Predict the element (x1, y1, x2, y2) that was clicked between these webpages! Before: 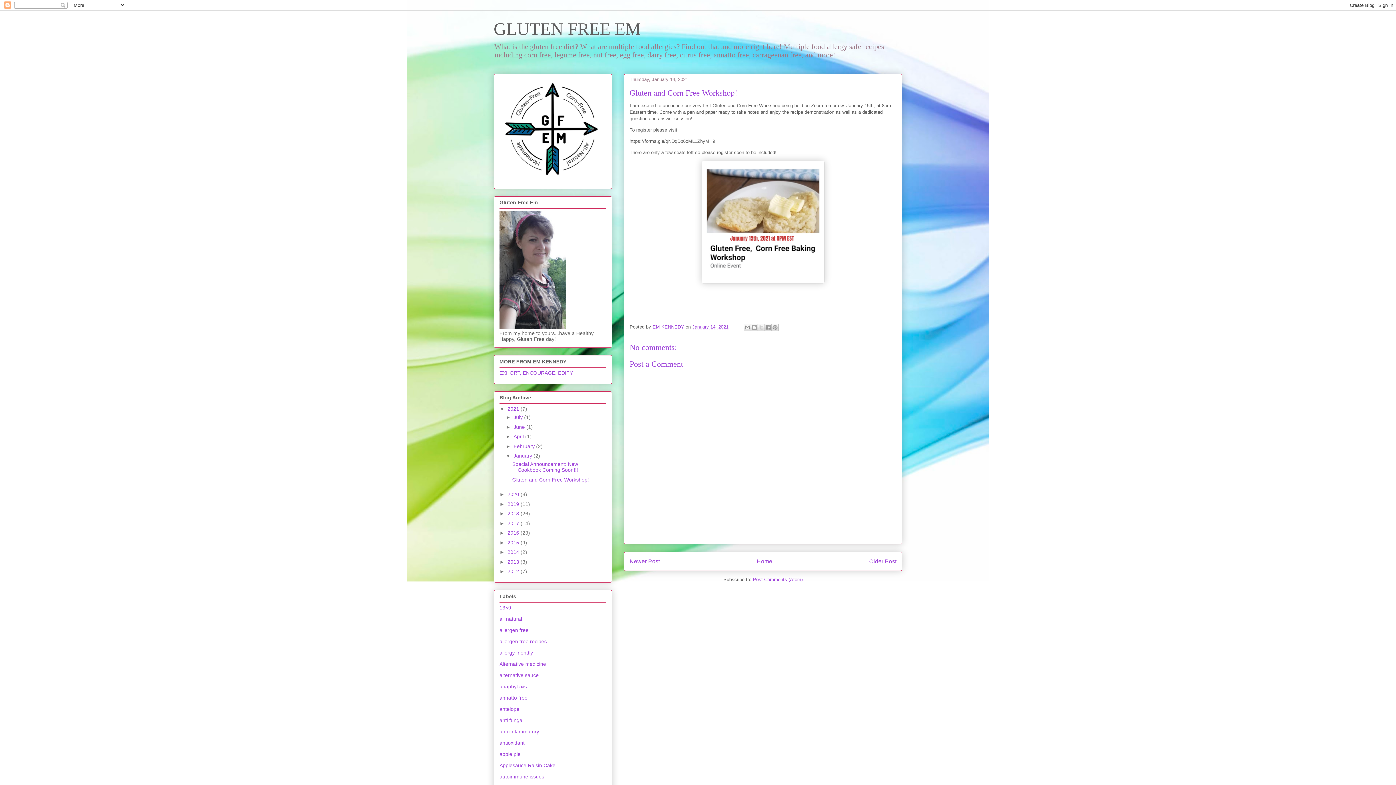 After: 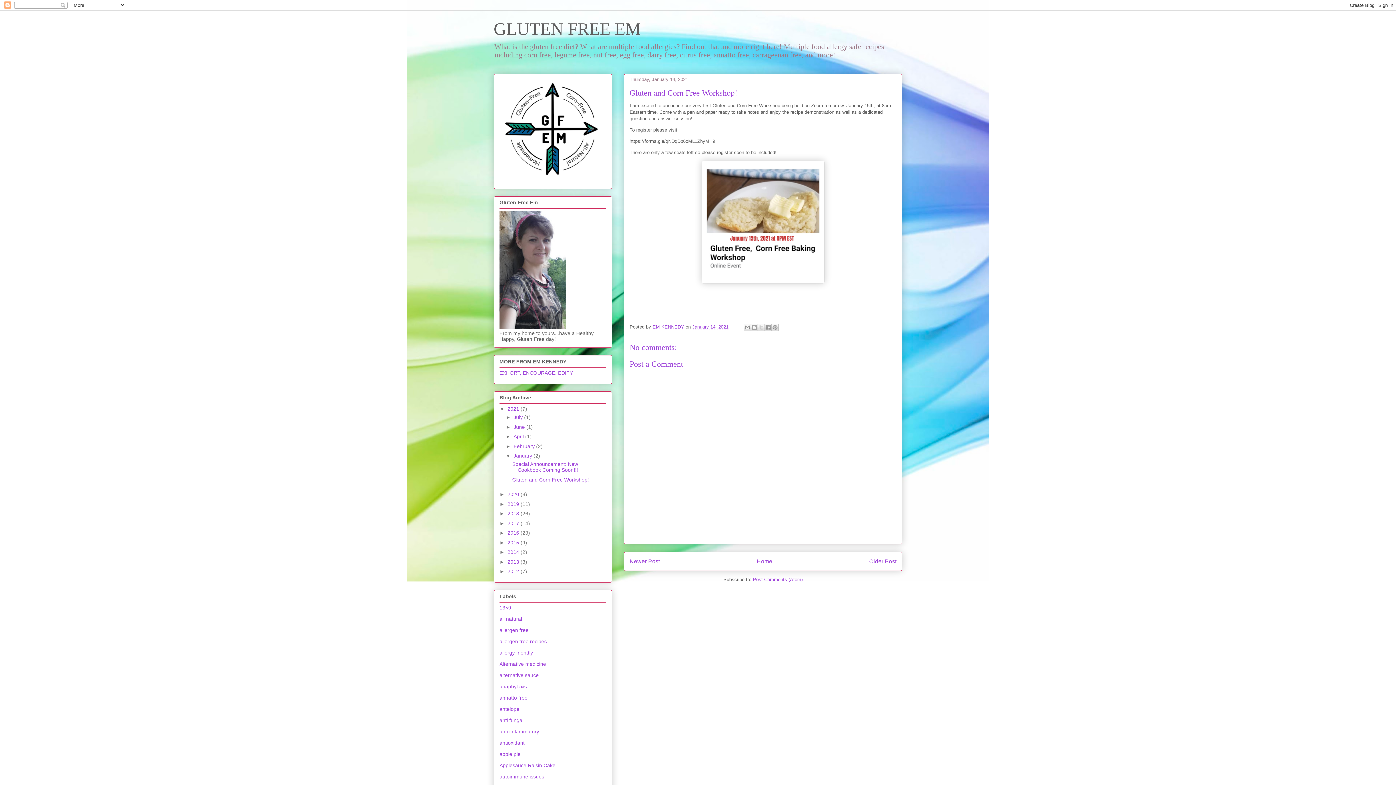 Action: bbox: (512, 476, 589, 482) label: Gluten and Corn Free Workshop!